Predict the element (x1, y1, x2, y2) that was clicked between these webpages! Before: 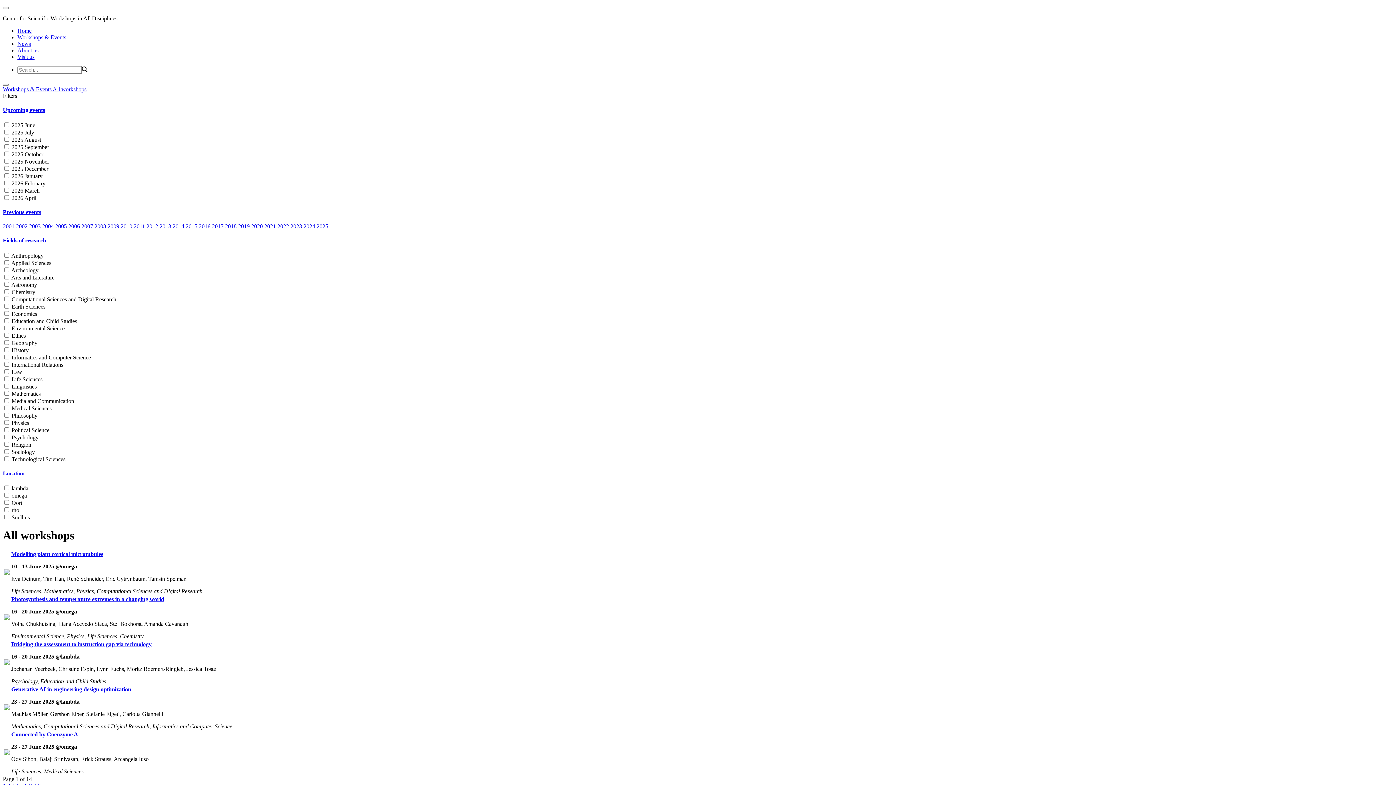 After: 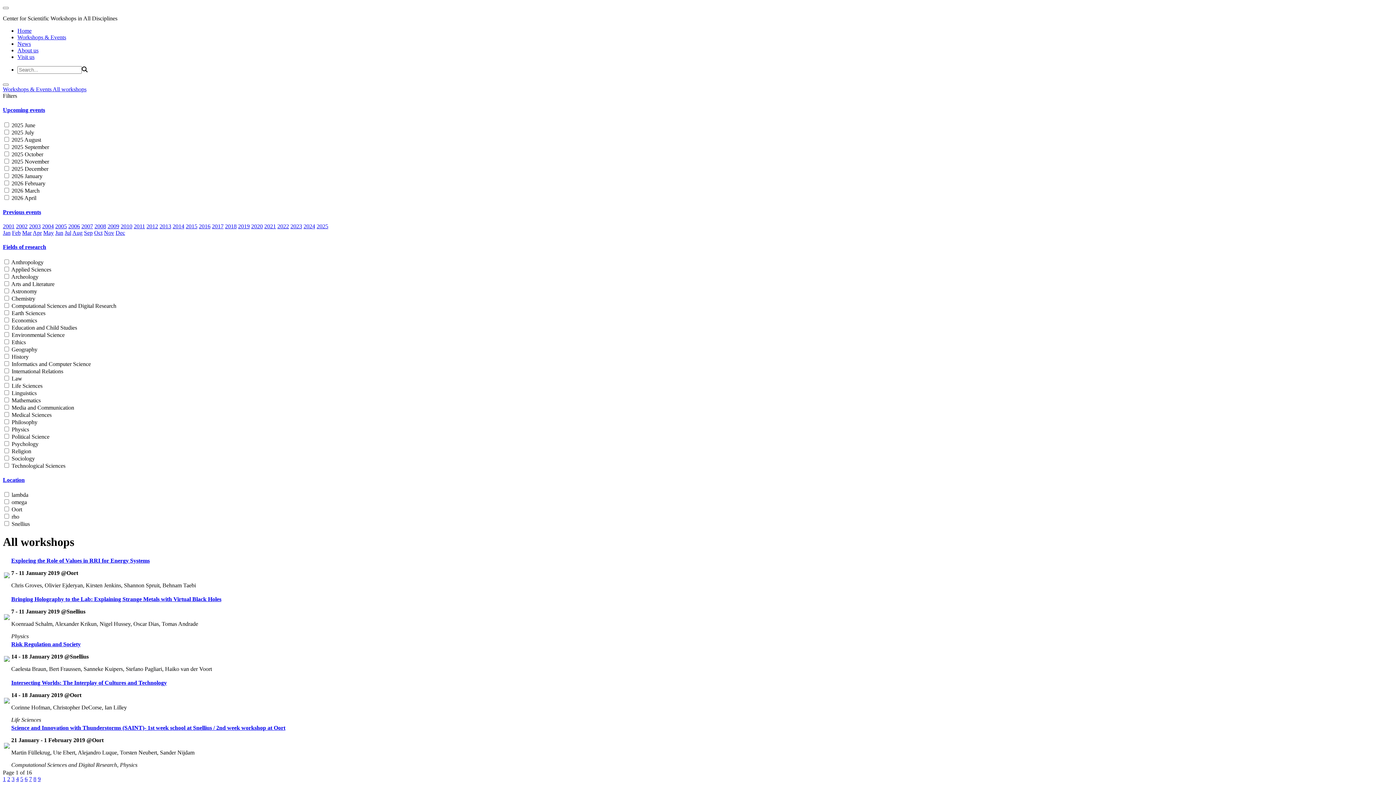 Action: label: 2019 bbox: (238, 223, 249, 229)